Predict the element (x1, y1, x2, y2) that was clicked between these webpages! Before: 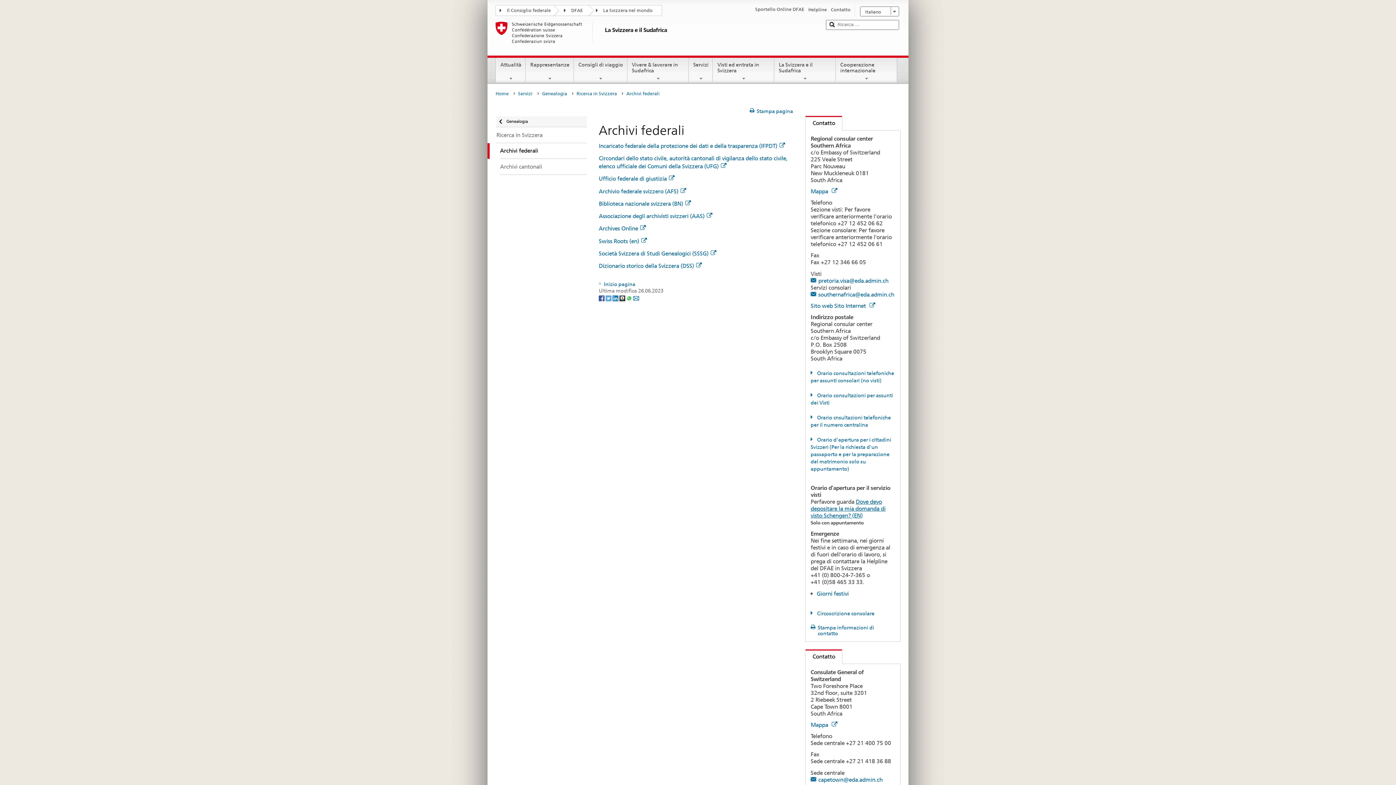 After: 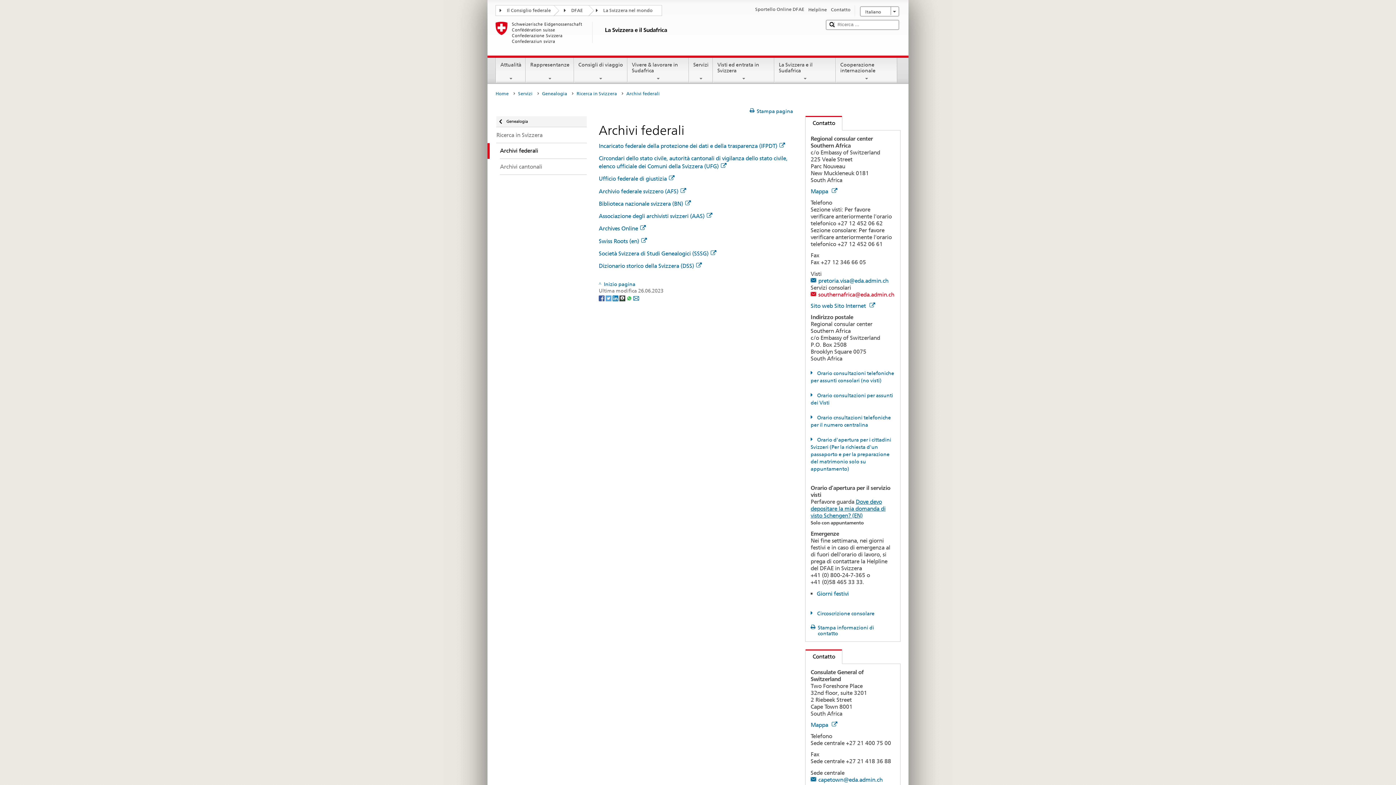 Action: label: southernafrica@eda.admin.ch bbox: (810, 291, 894, 298)